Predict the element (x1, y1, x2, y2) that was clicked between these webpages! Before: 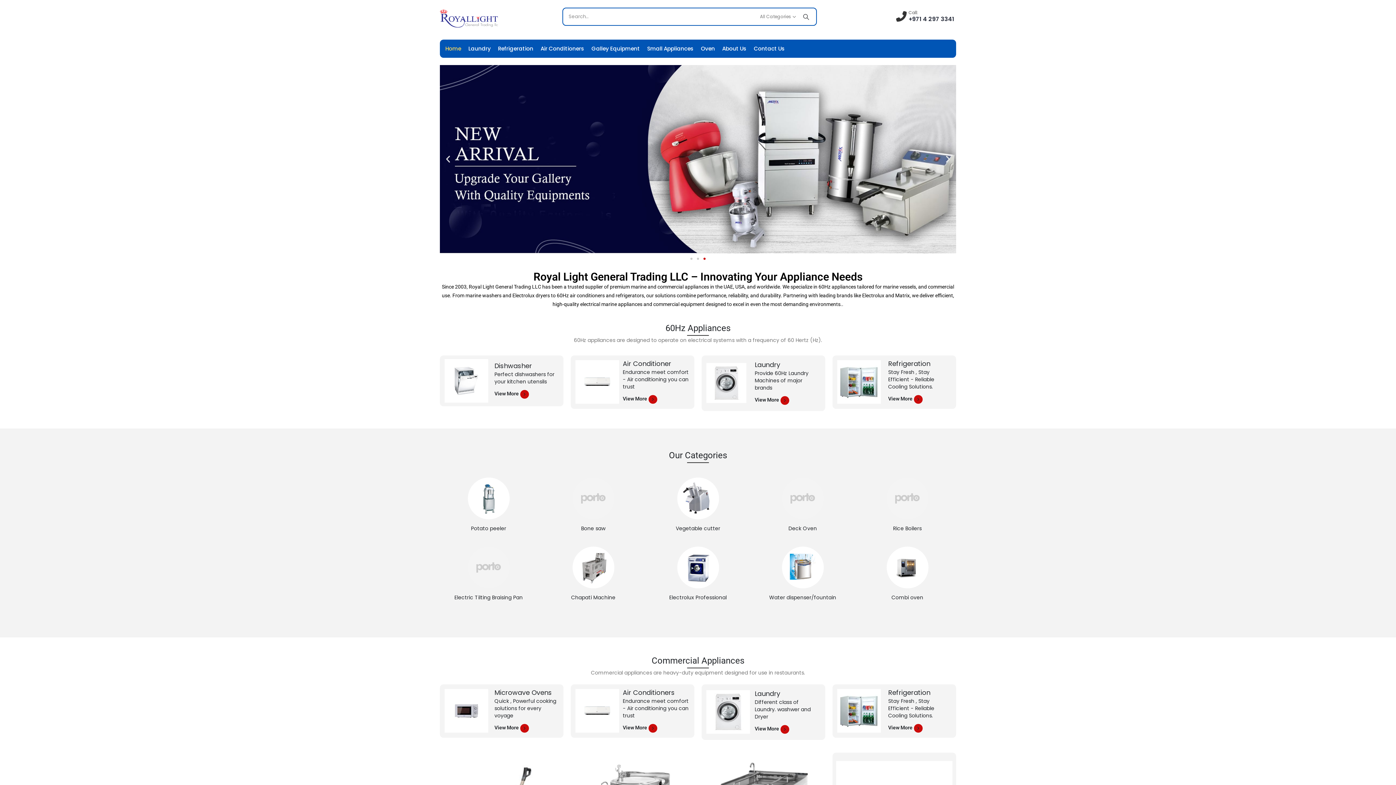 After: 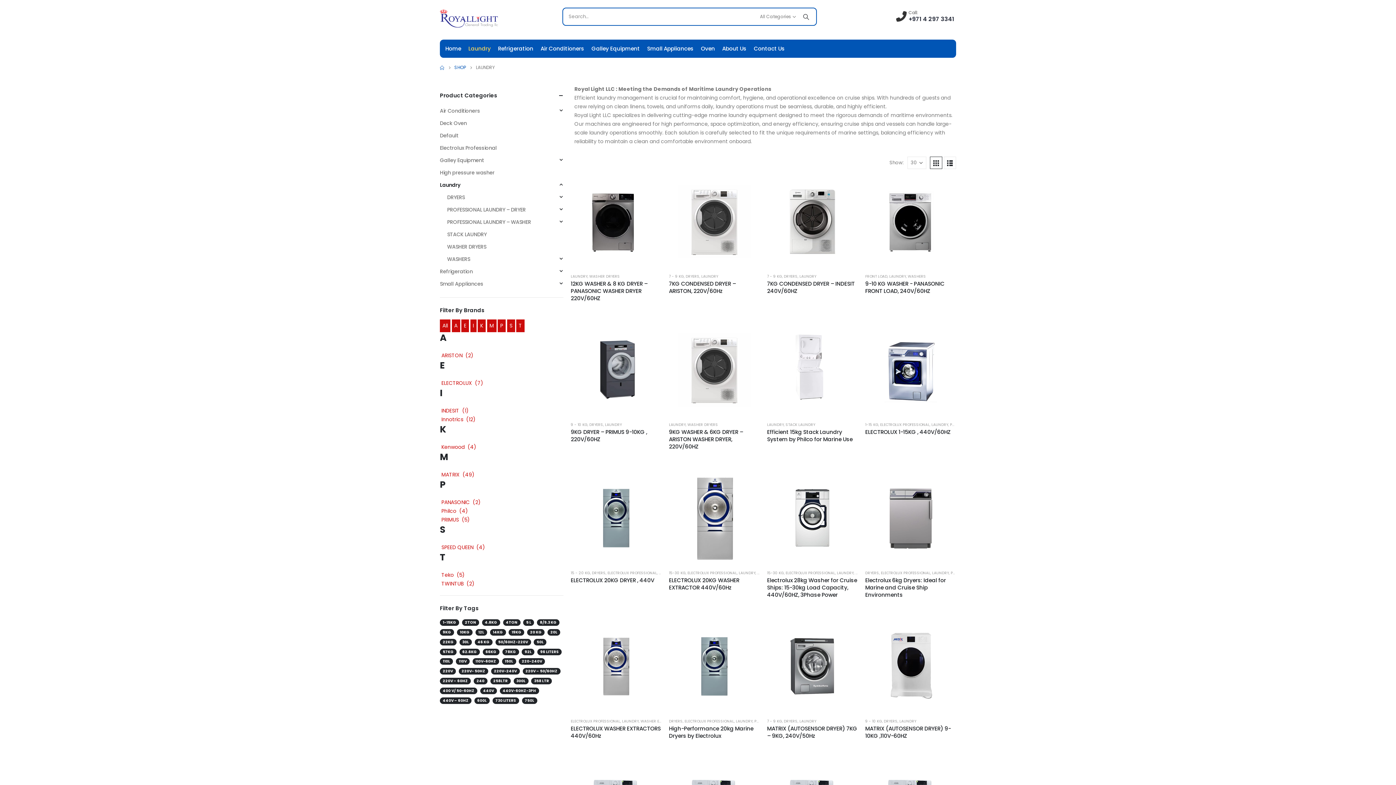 Action: bbox: (468, 39, 490, 57) label: Laundry